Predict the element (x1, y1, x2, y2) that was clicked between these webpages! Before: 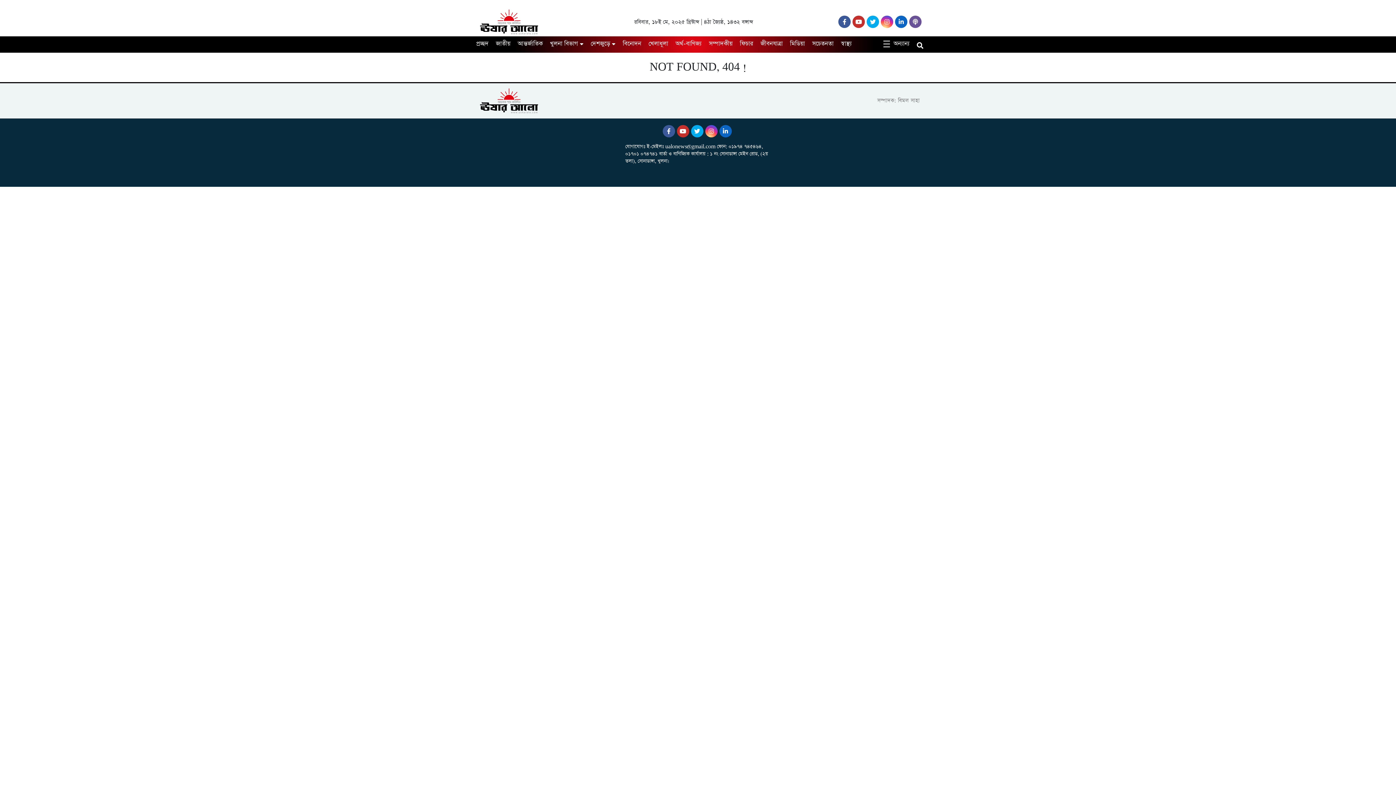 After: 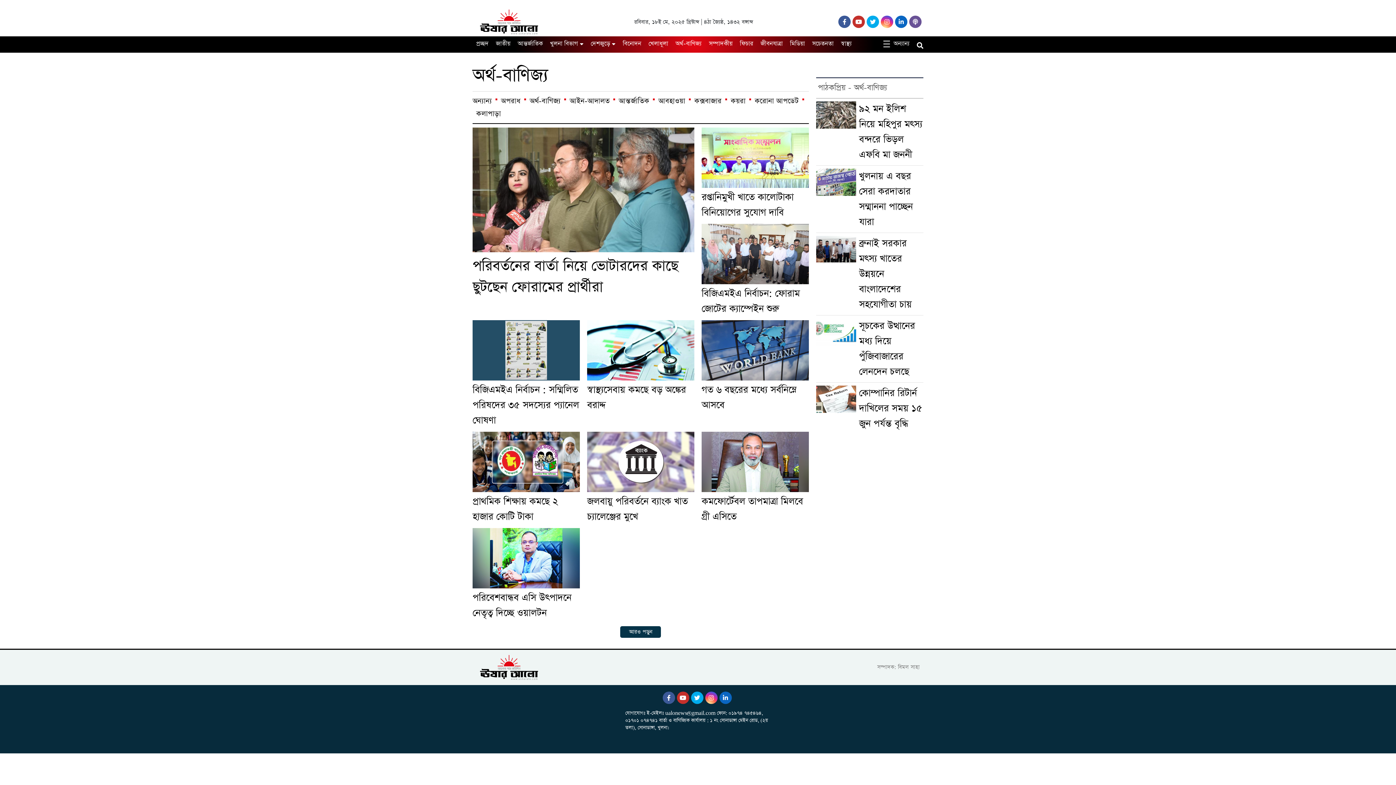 Action: label: অর্থ-বাণিজ্য bbox: (672, 38, 701, 49)